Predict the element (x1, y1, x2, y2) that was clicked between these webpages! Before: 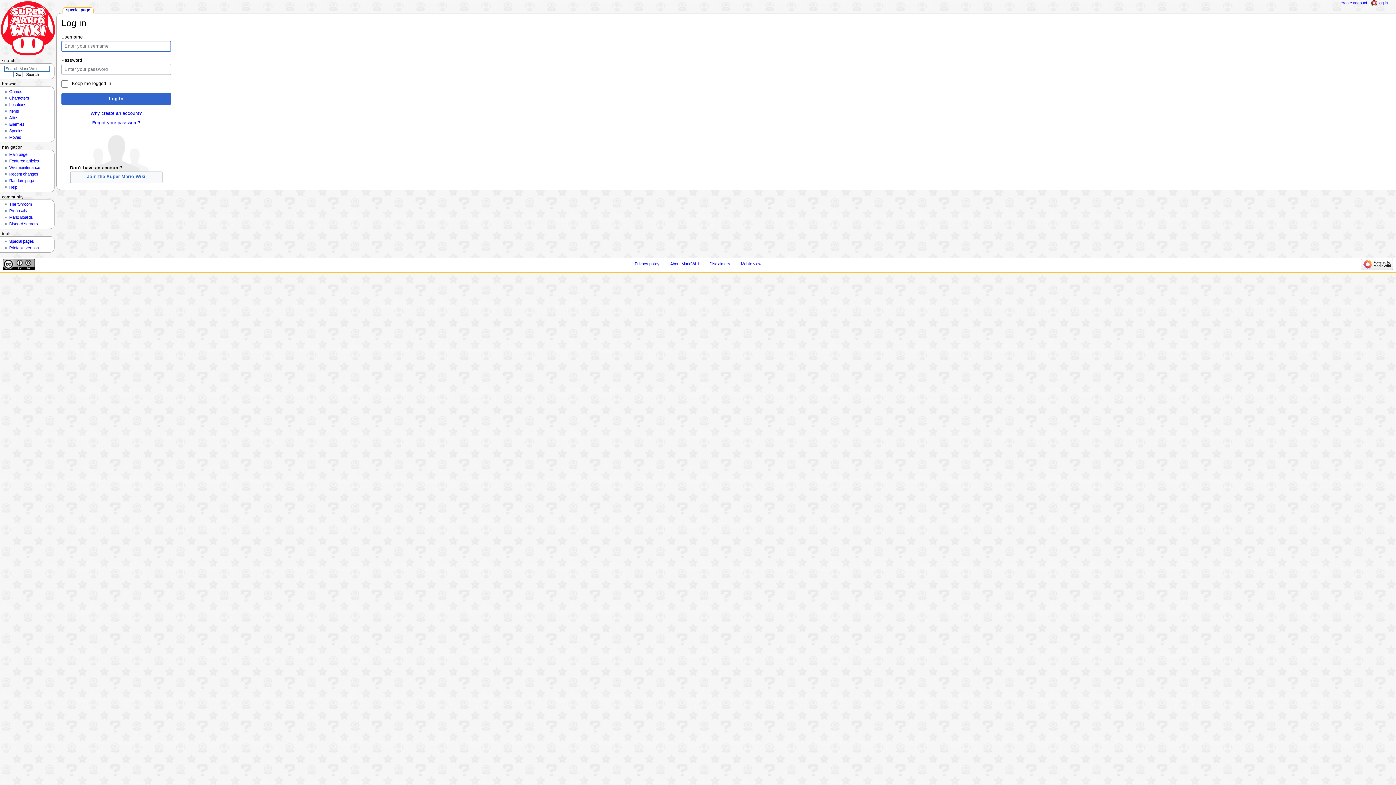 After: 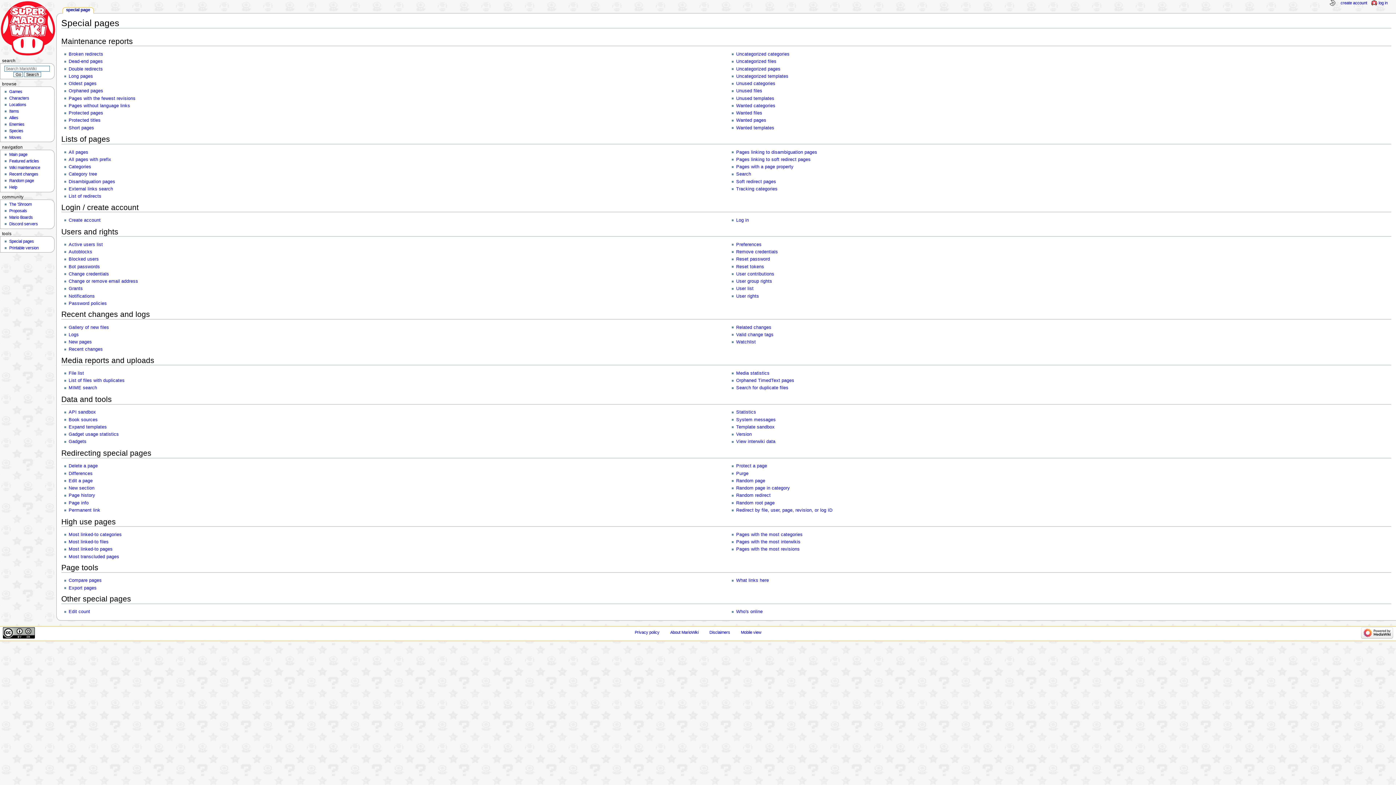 Action: label: Special pages bbox: (9, 239, 33, 243)